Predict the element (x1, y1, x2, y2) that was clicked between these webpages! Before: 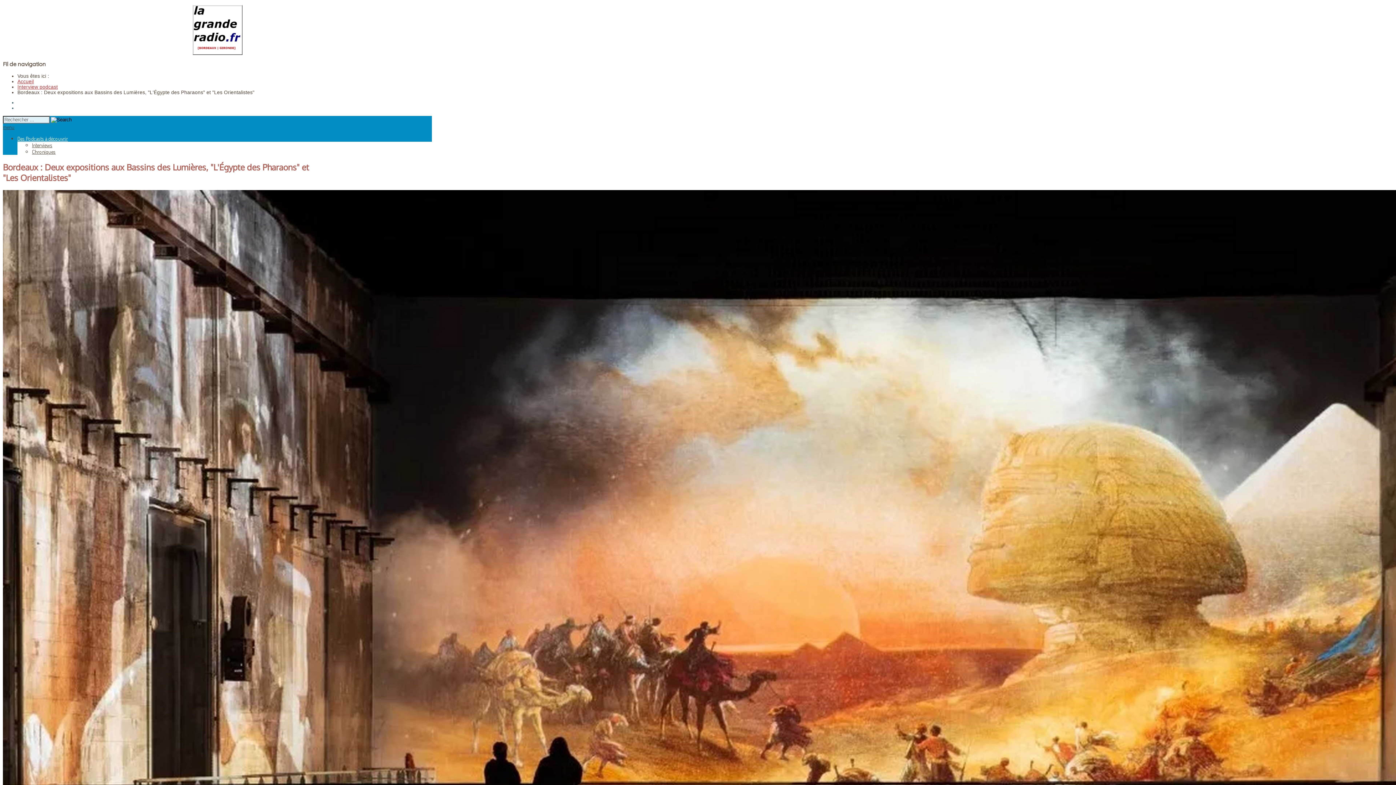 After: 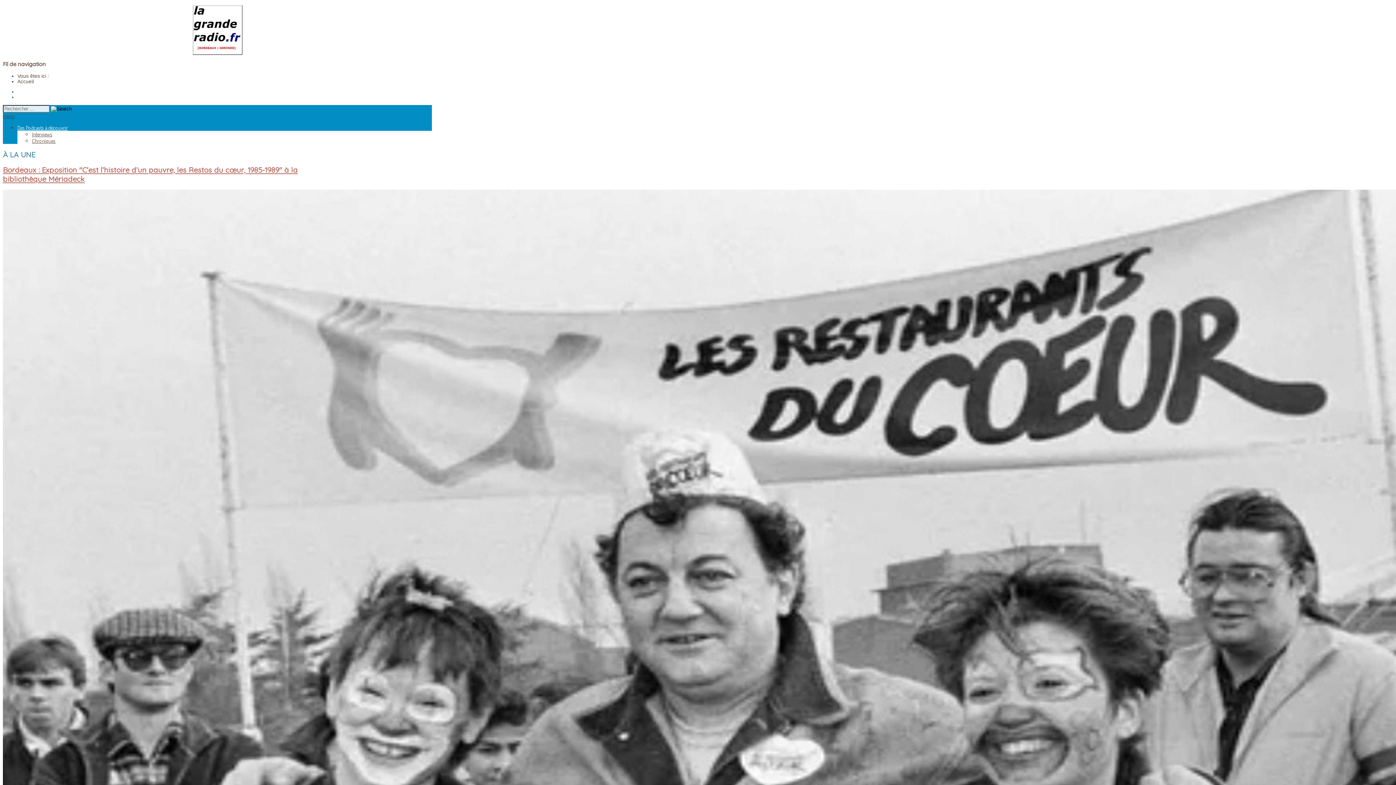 Action: bbox: (2, 4, 432, 54)